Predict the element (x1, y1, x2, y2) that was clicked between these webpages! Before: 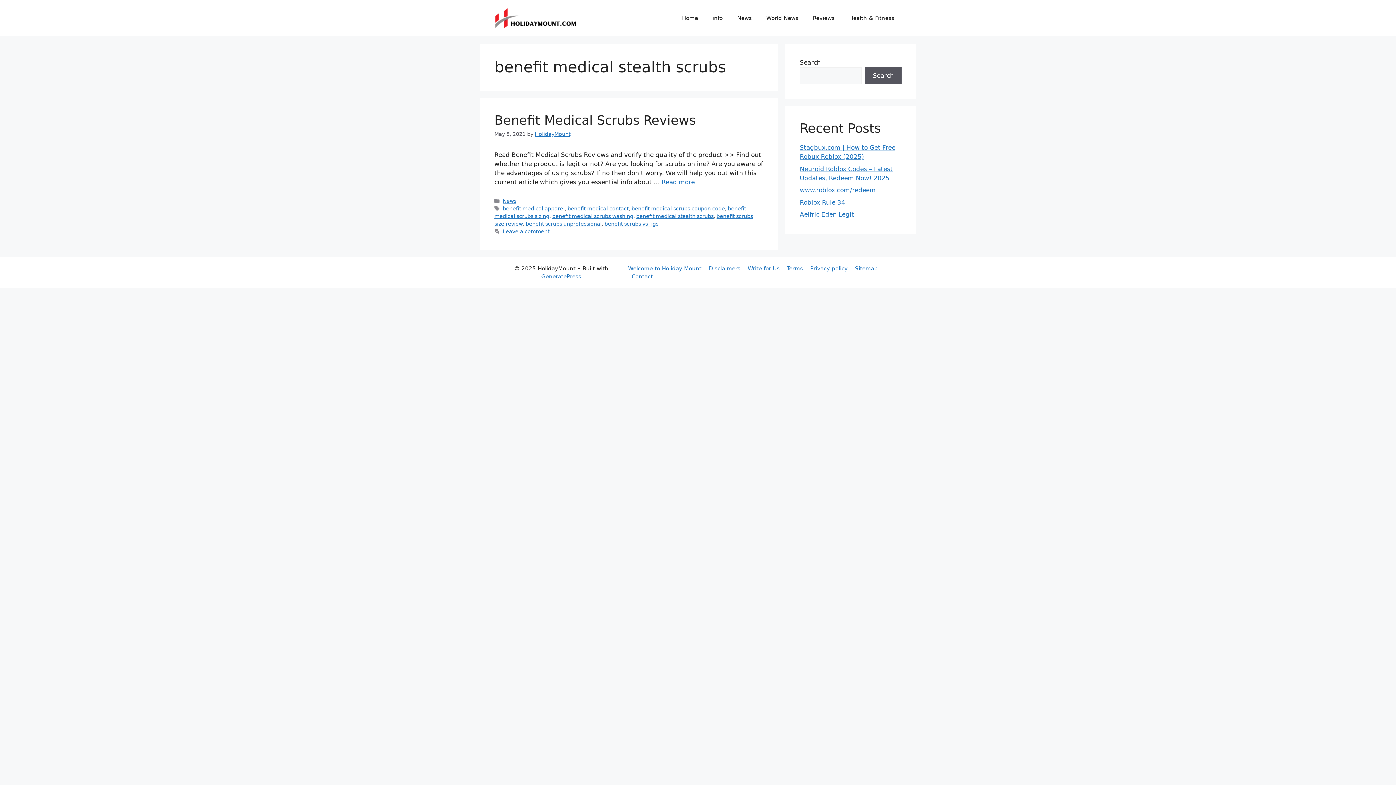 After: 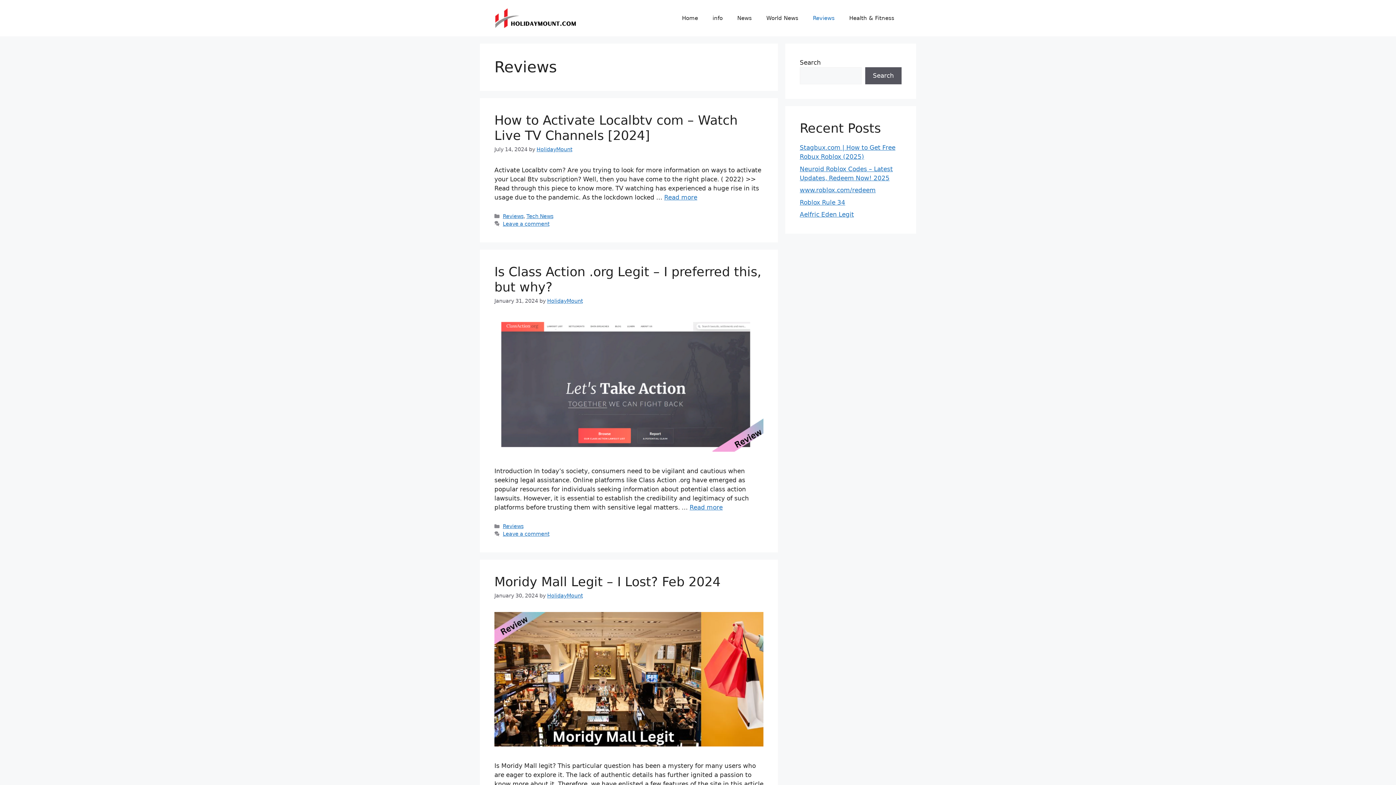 Action: label: Reviews bbox: (805, 7, 842, 29)